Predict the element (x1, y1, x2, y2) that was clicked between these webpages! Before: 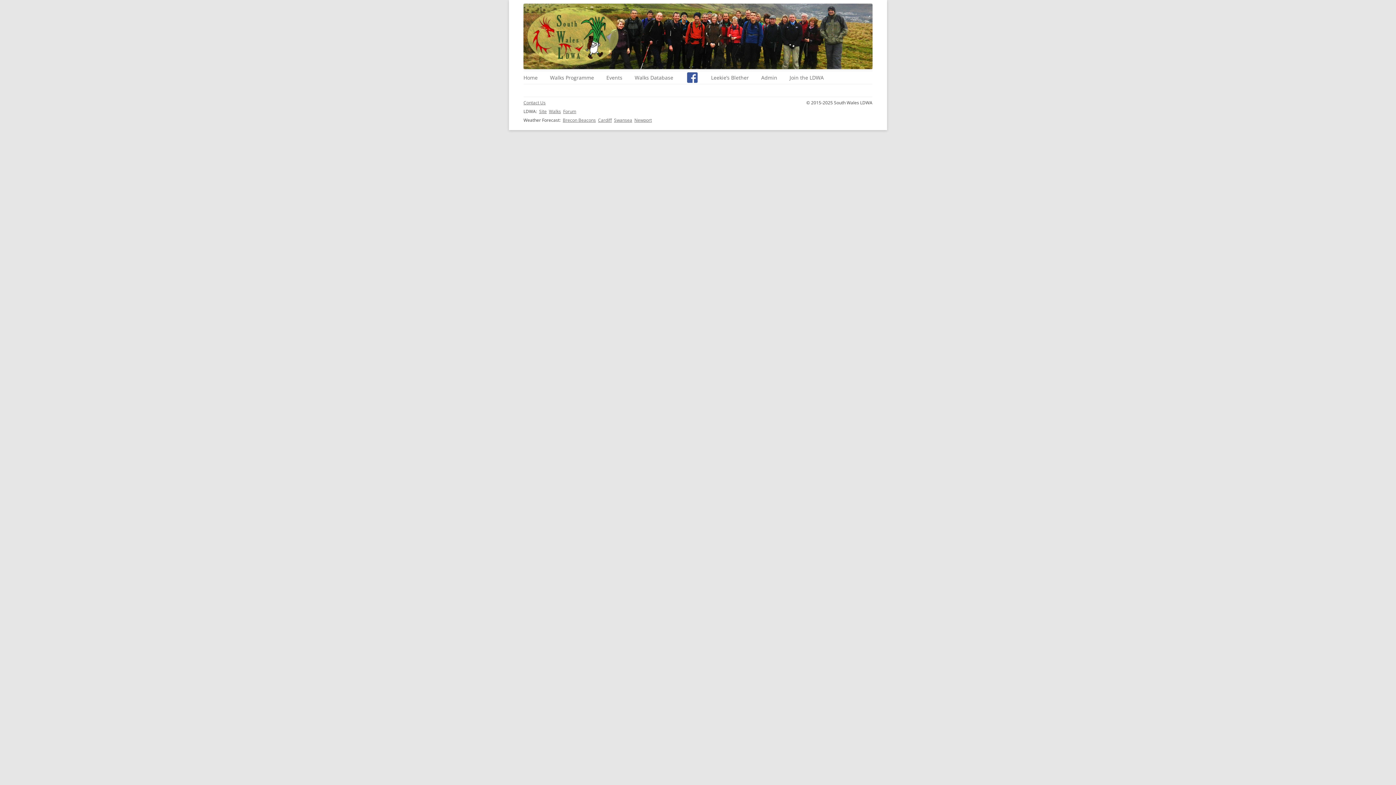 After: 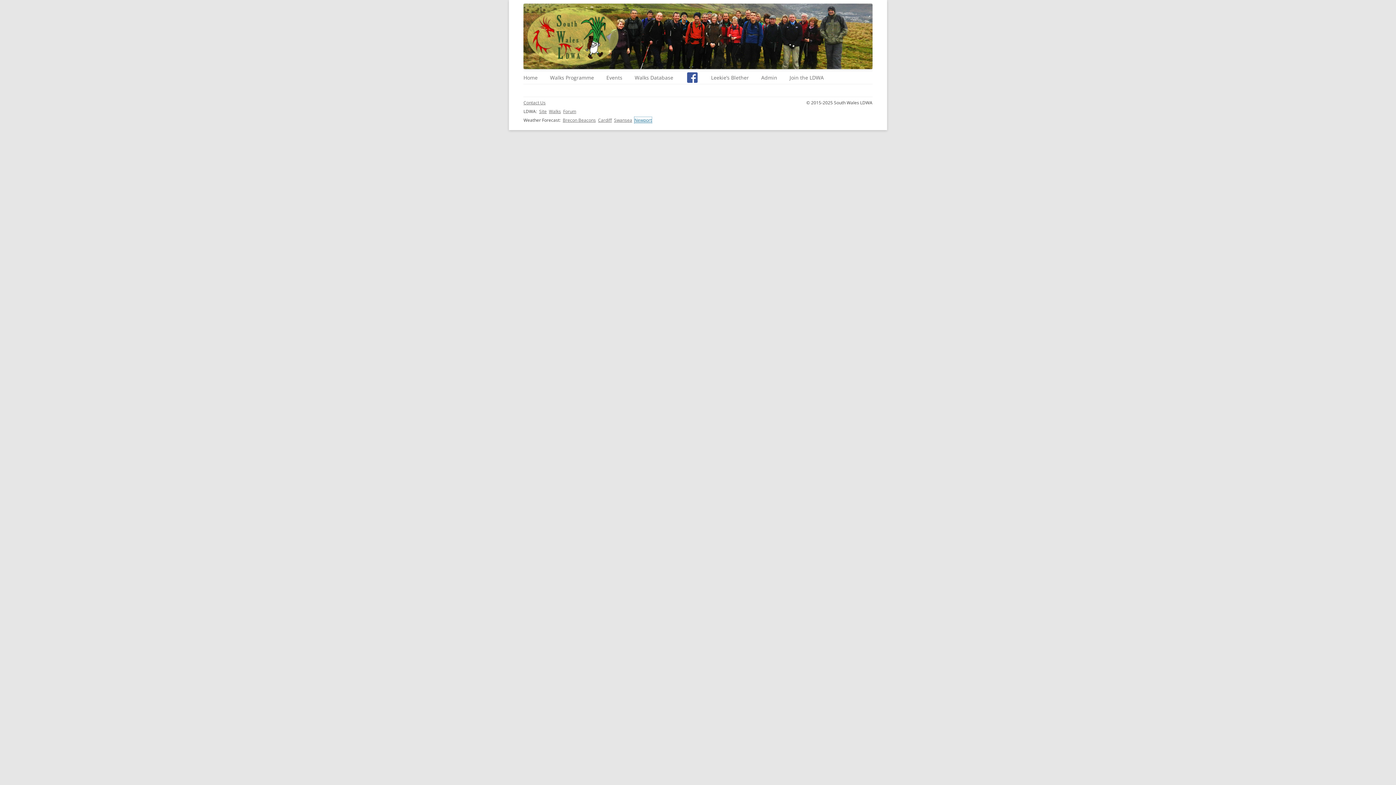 Action: label: Newport bbox: (634, 117, 652, 123)